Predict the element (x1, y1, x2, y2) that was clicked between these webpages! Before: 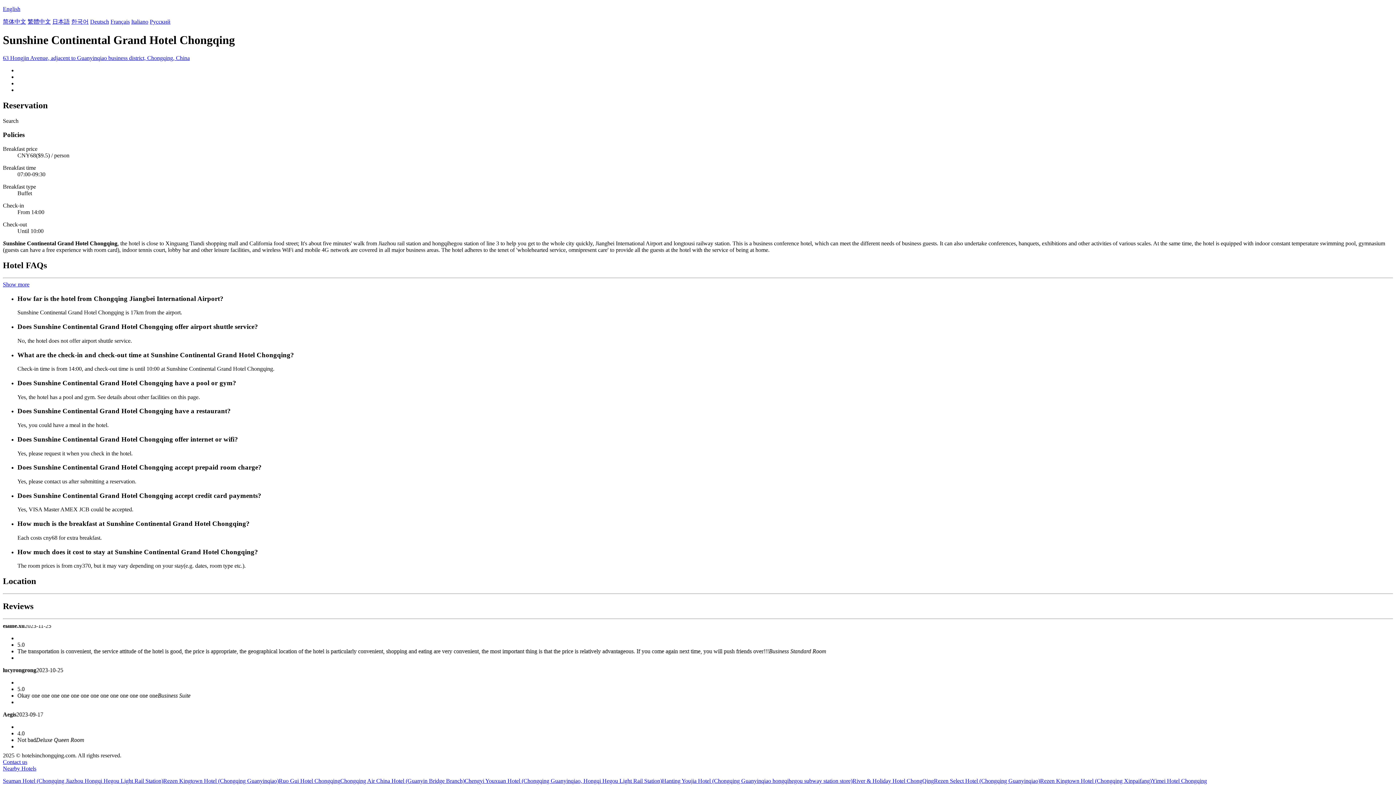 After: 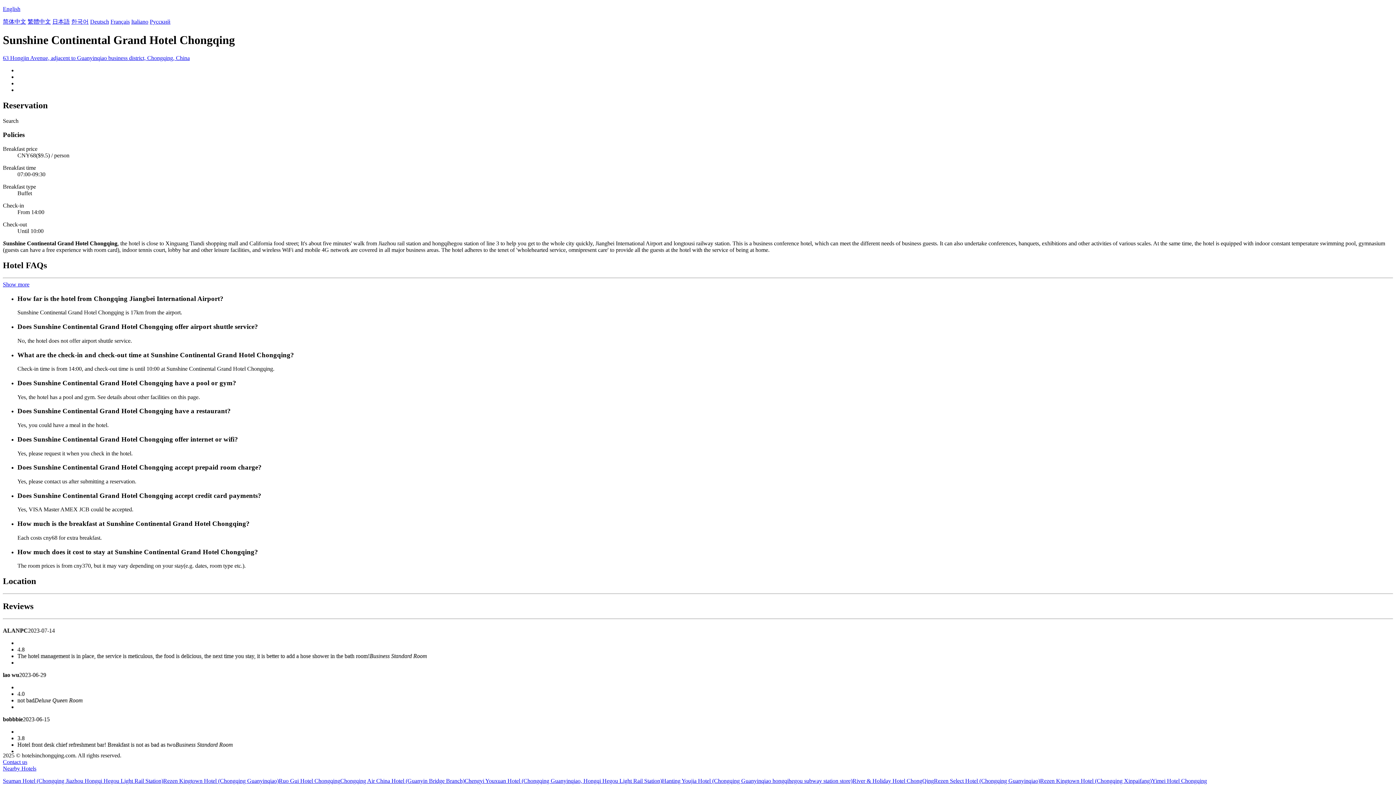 Action: label: Rezen Kingtown Hotel (Chongqing Xinpaifang) bbox: (1040, 778, 1152, 784)